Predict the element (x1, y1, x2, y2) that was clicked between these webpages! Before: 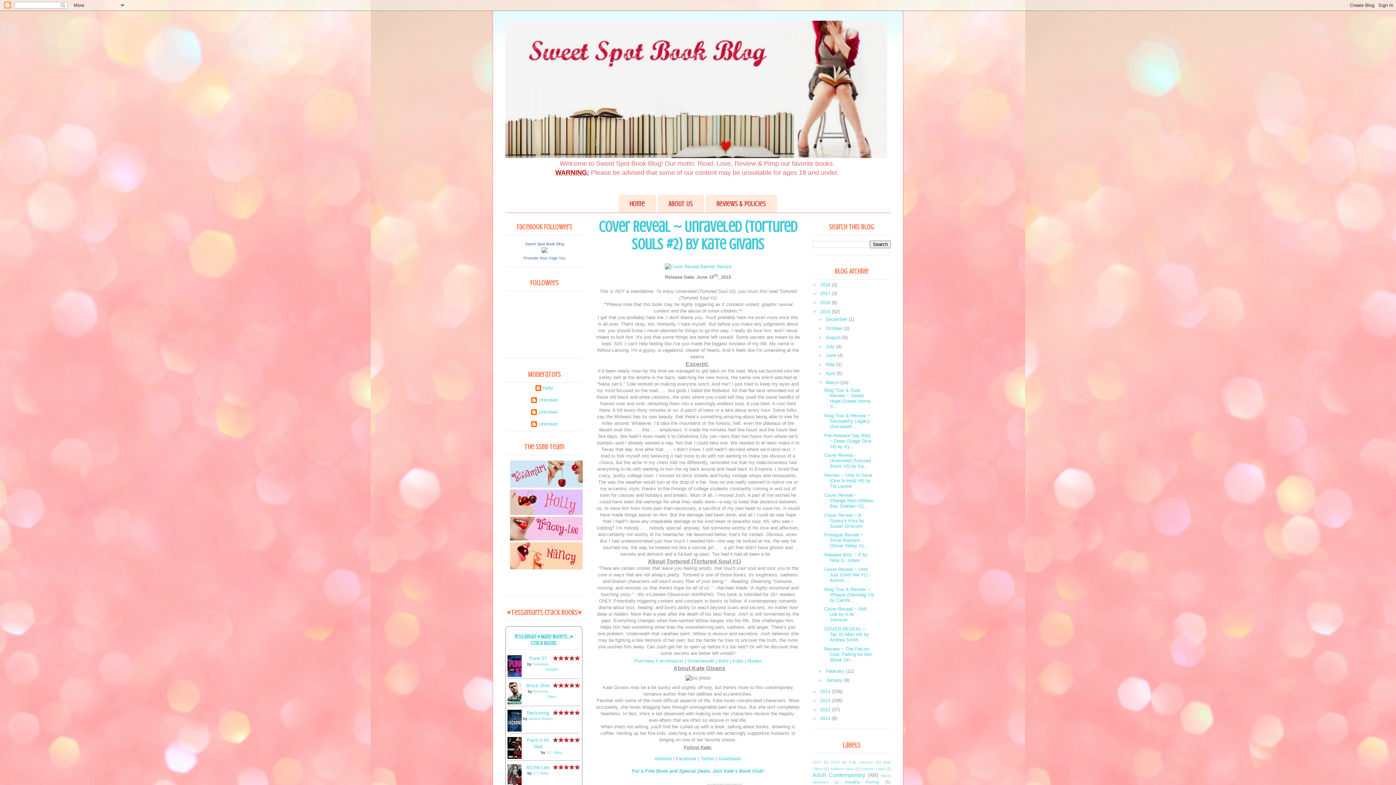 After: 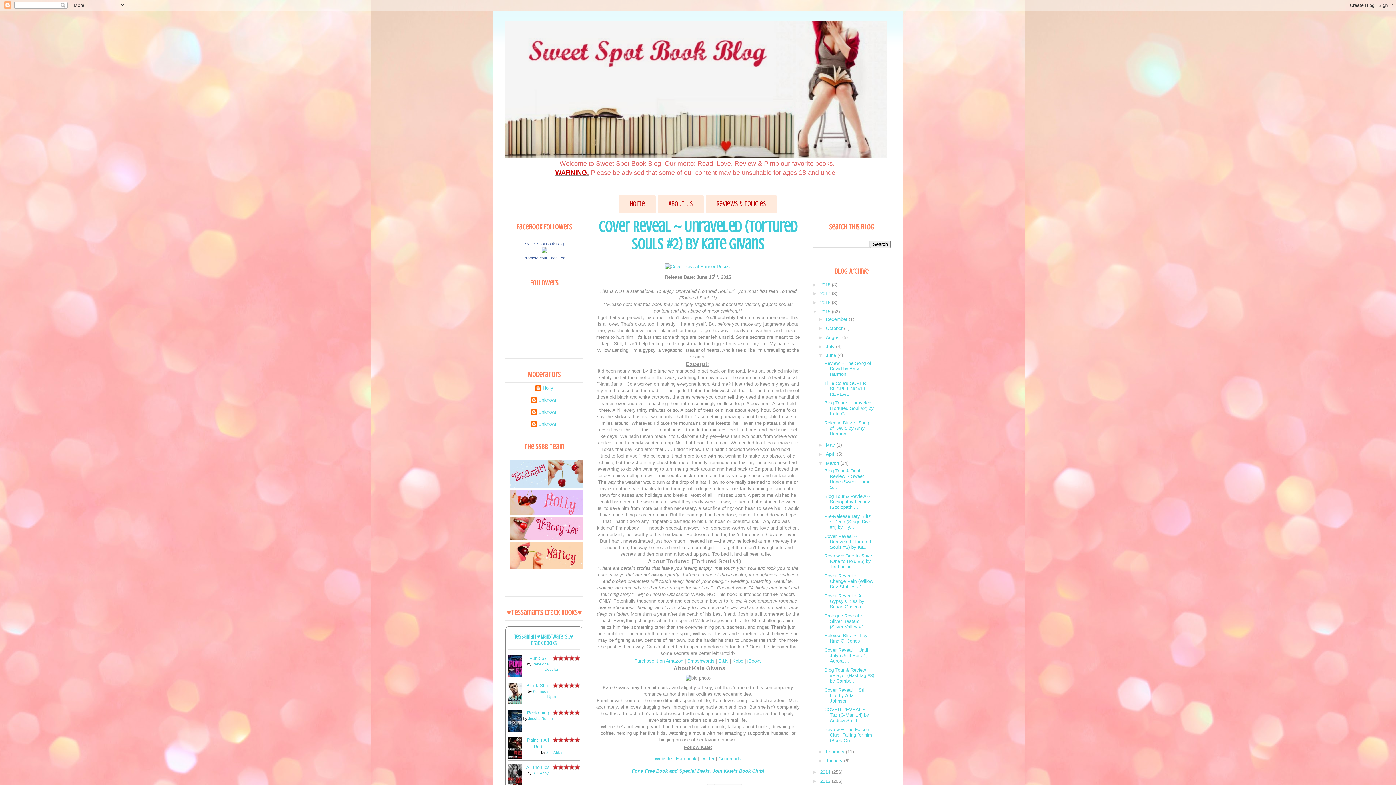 Action: bbox: (818, 352, 826, 358) label: ►  